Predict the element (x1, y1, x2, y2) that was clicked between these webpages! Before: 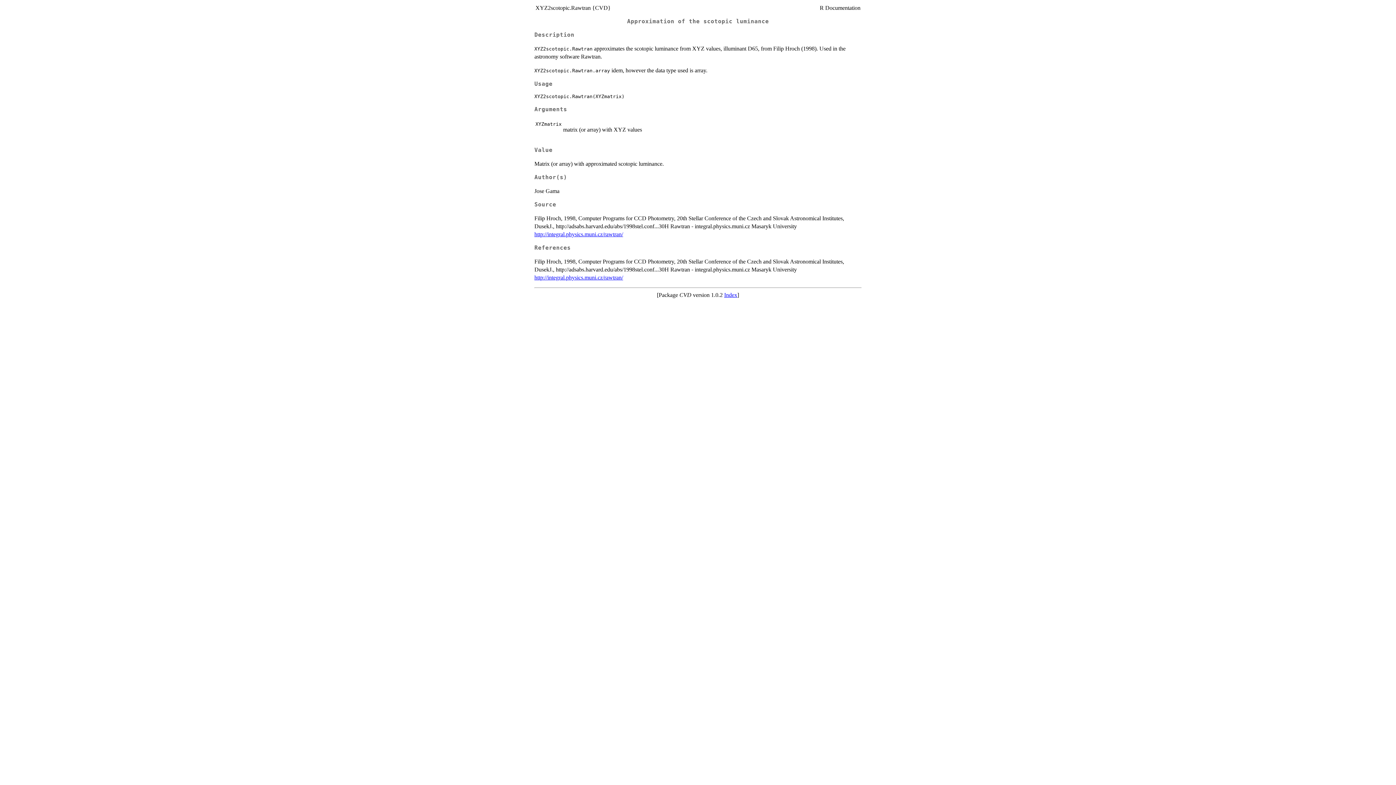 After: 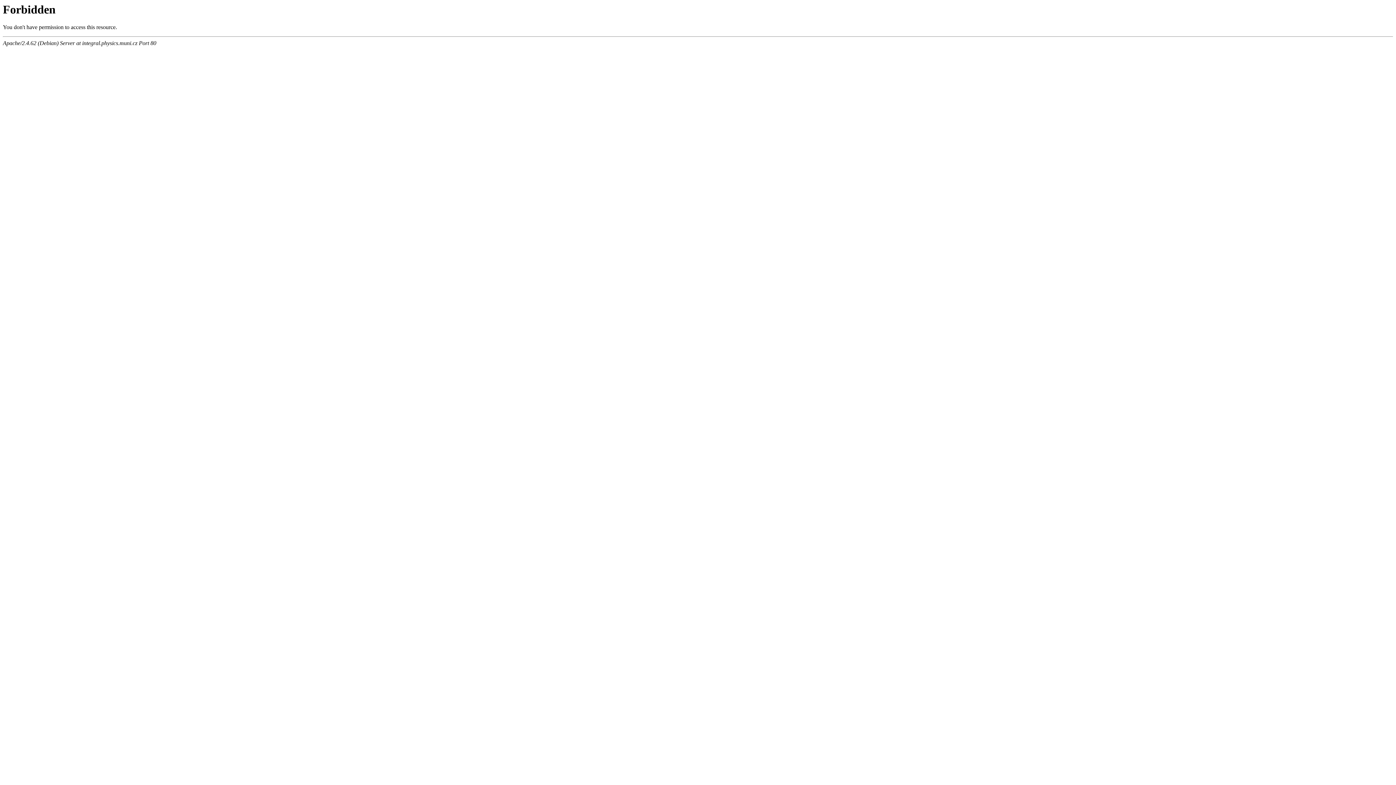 Action: label: http://integral.physics.muni.cz/rawtran/ bbox: (534, 274, 623, 280)